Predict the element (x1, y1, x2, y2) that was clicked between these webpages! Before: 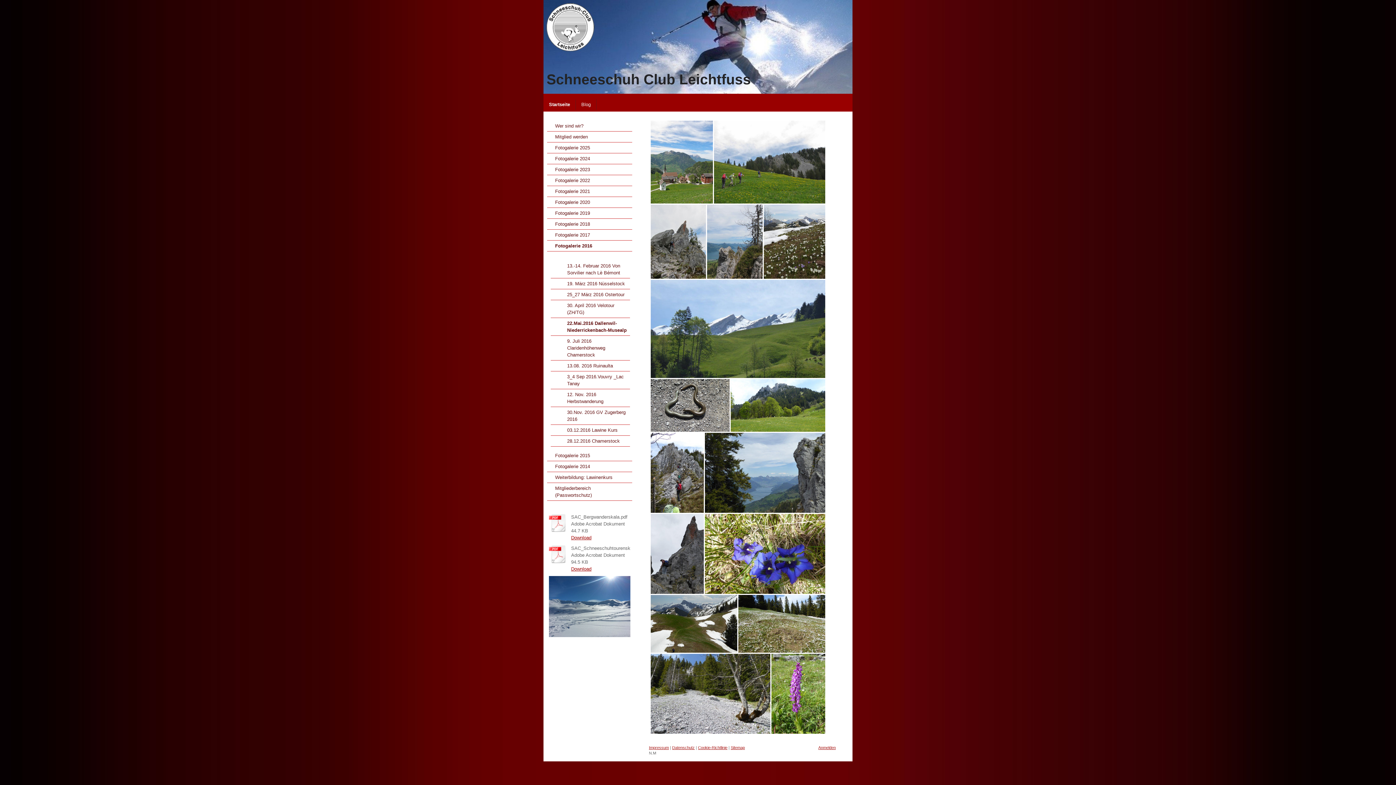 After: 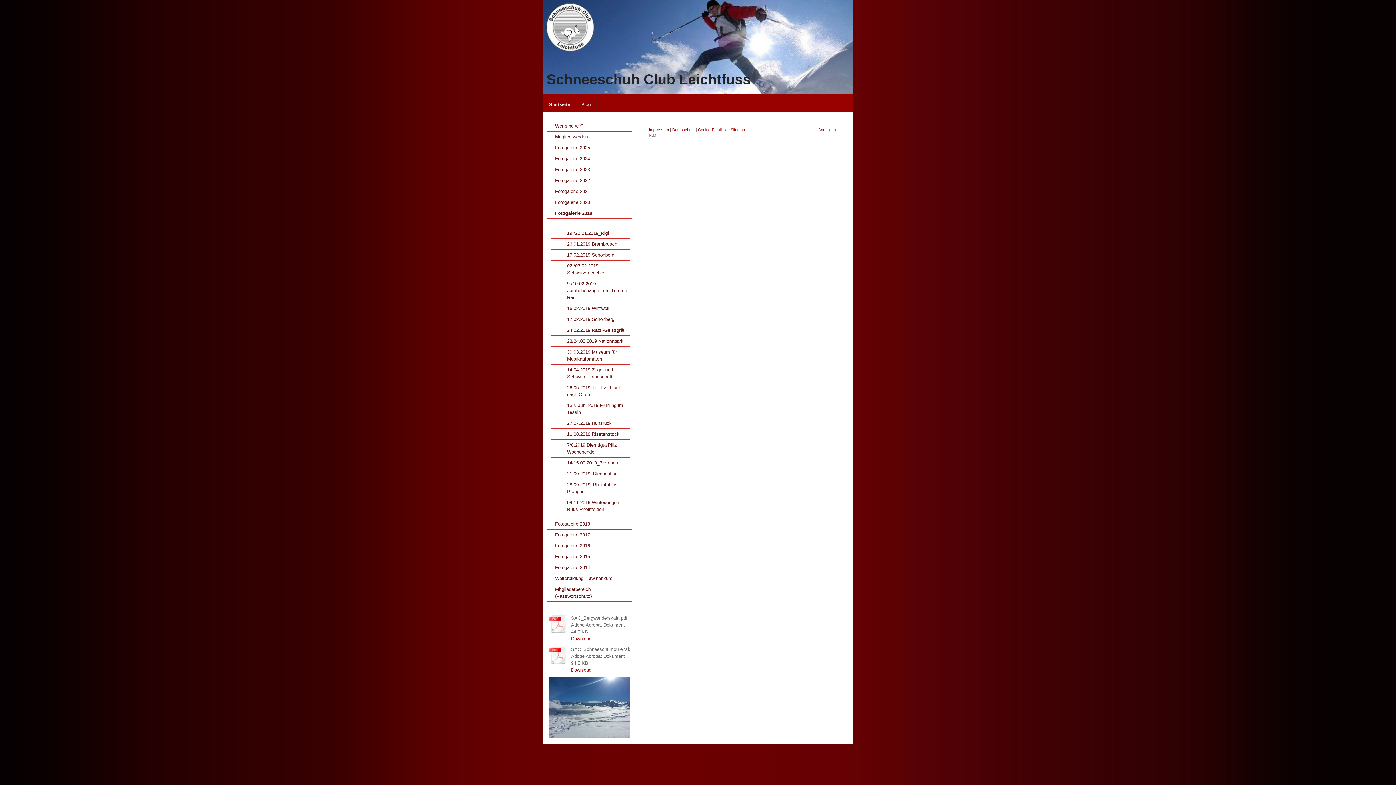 Action: bbox: (547, 208, 632, 218) label: Fotogalerie 2019